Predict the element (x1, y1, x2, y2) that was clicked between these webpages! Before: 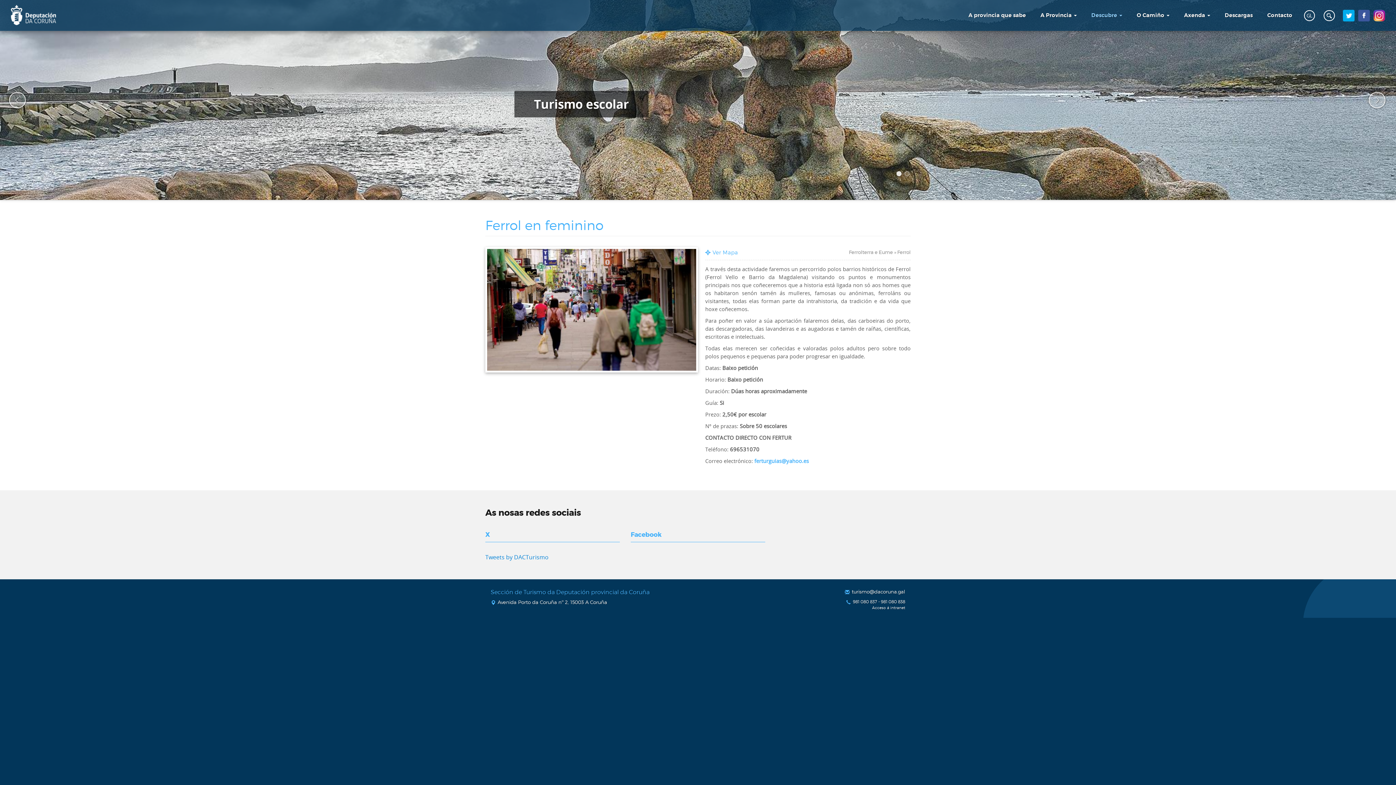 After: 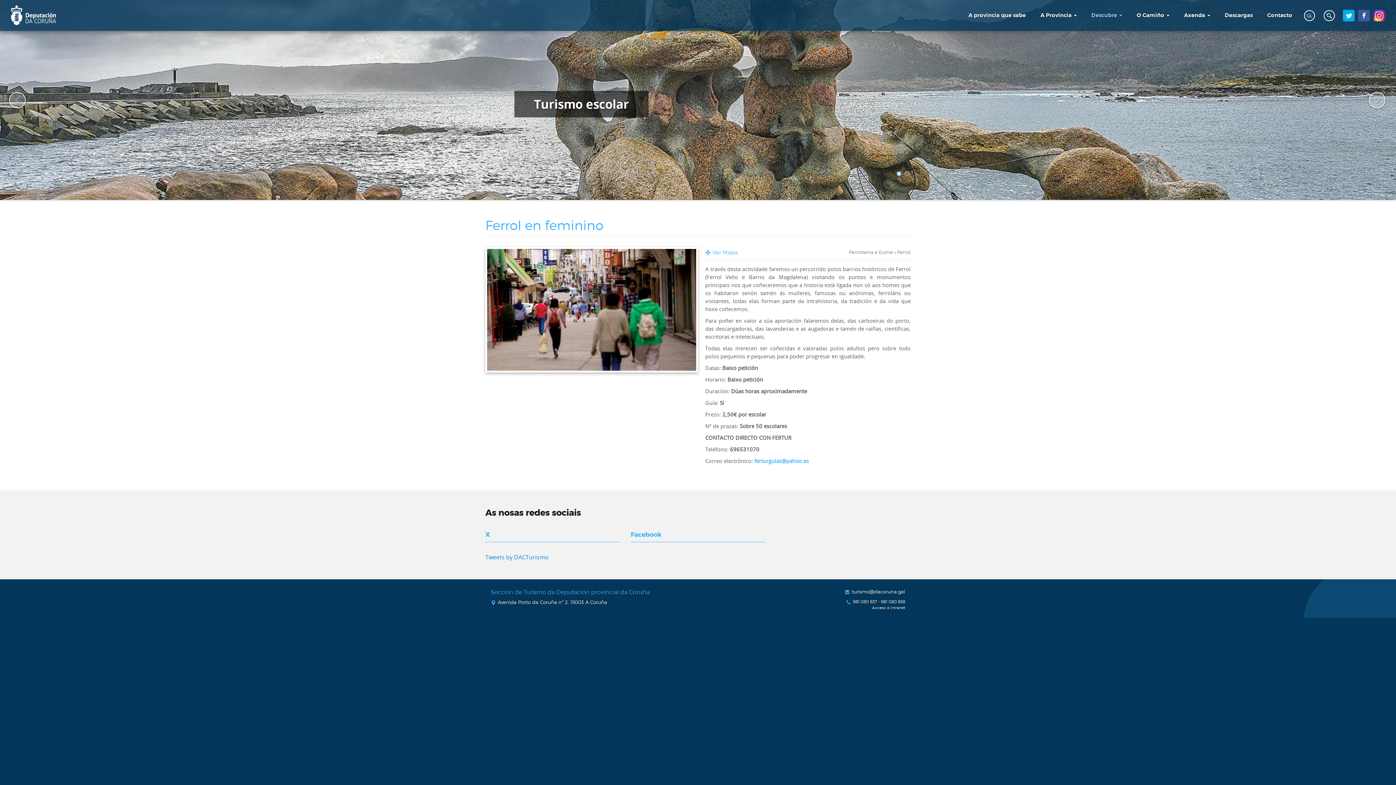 Action: bbox: (896, 171, 904, 178) label: 1